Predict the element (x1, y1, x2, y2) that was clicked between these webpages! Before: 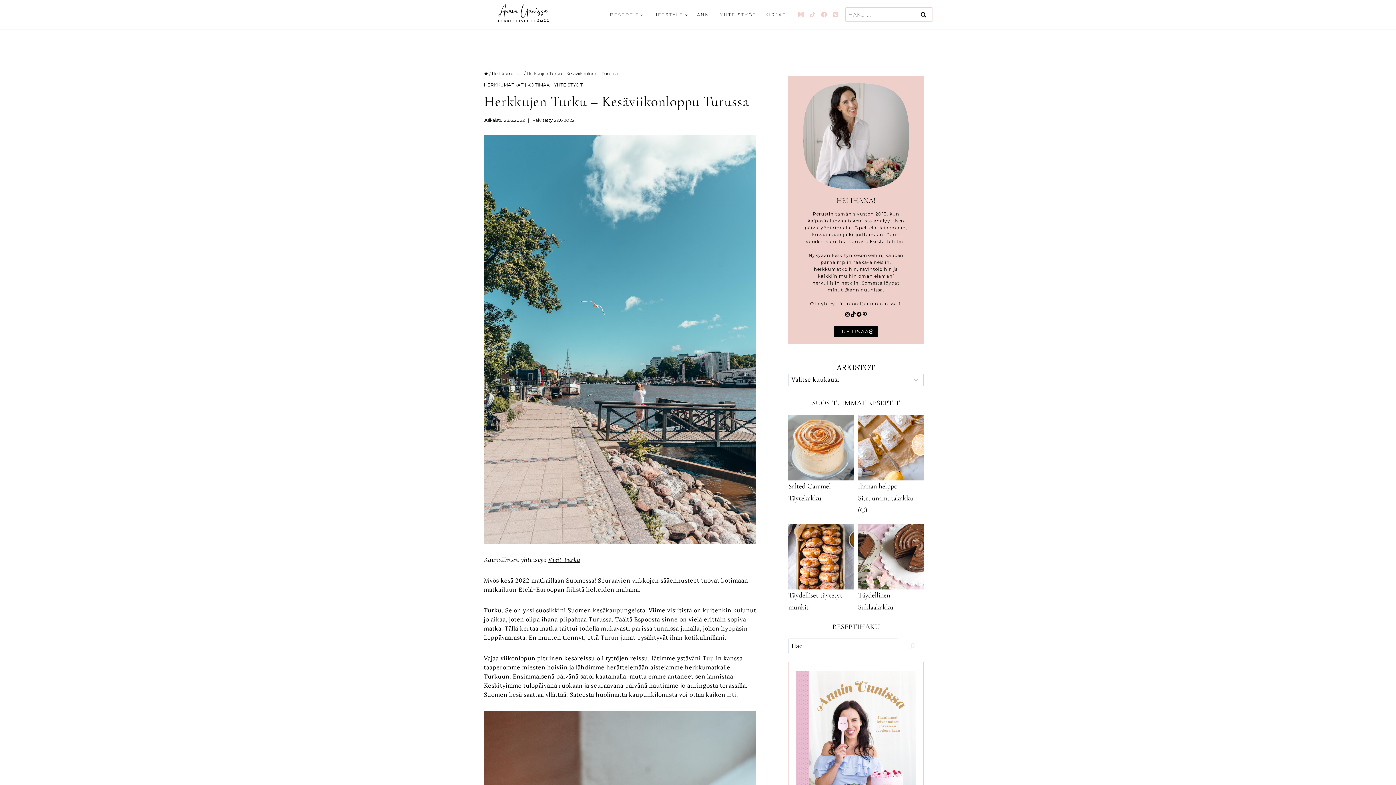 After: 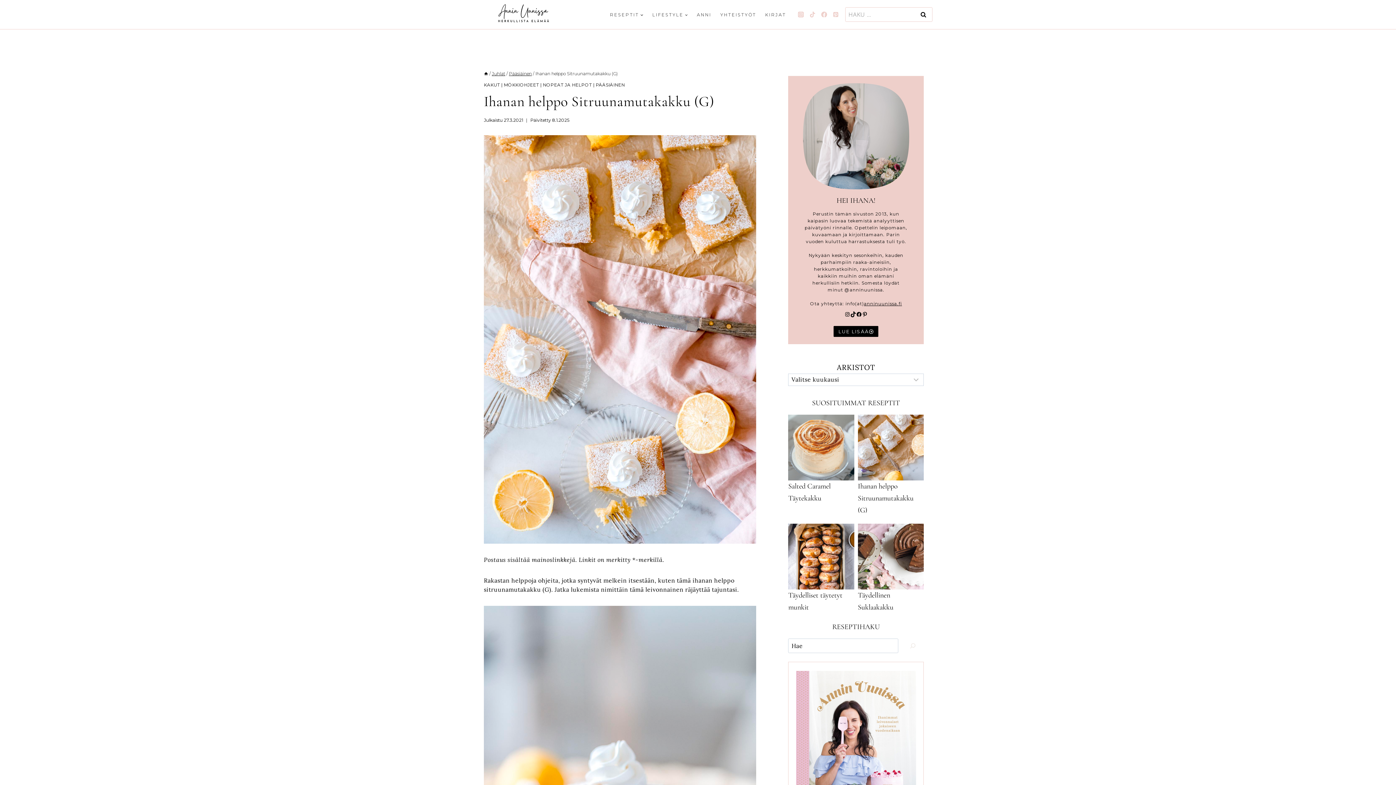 Action: label: Ihanan helppo Sitruunamutakakku (G) bbox: (858, 480, 924, 516)